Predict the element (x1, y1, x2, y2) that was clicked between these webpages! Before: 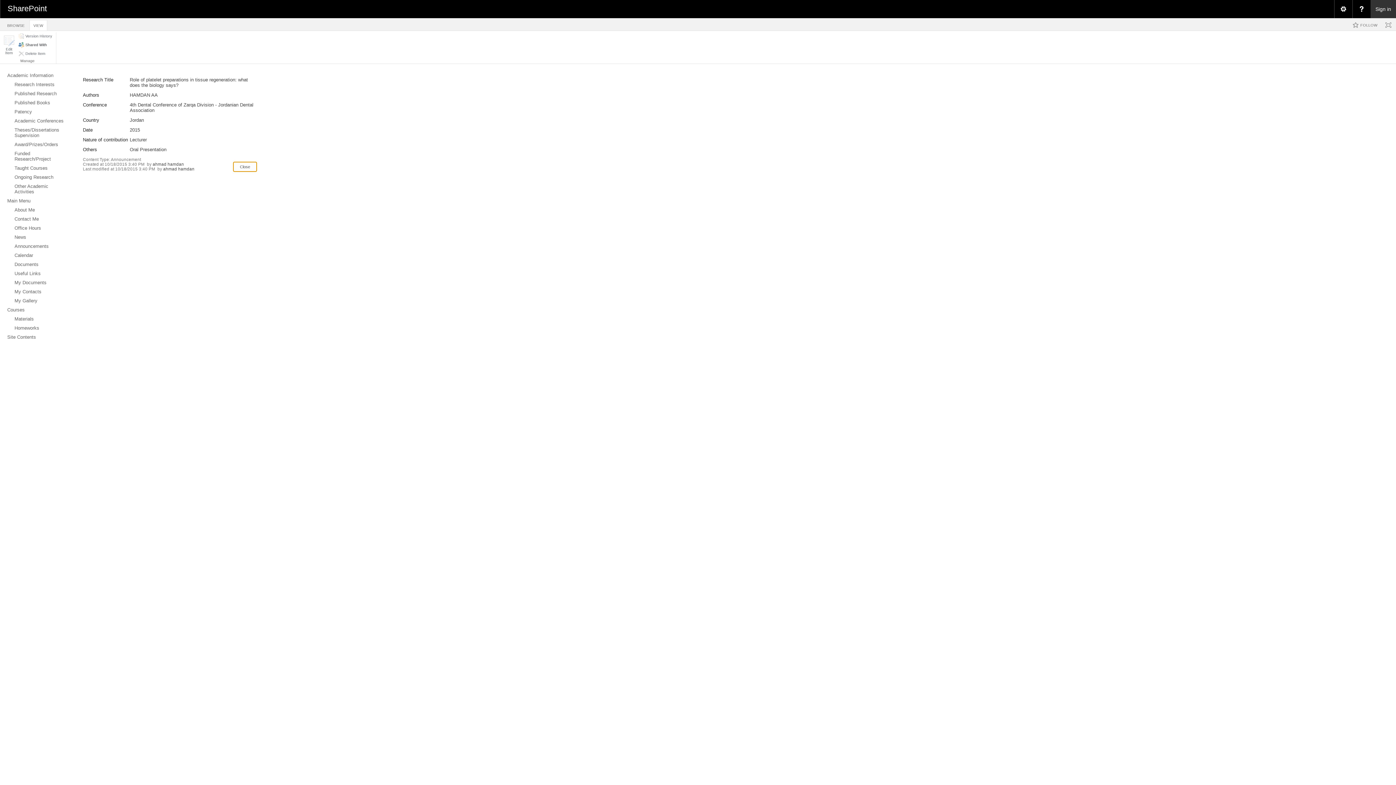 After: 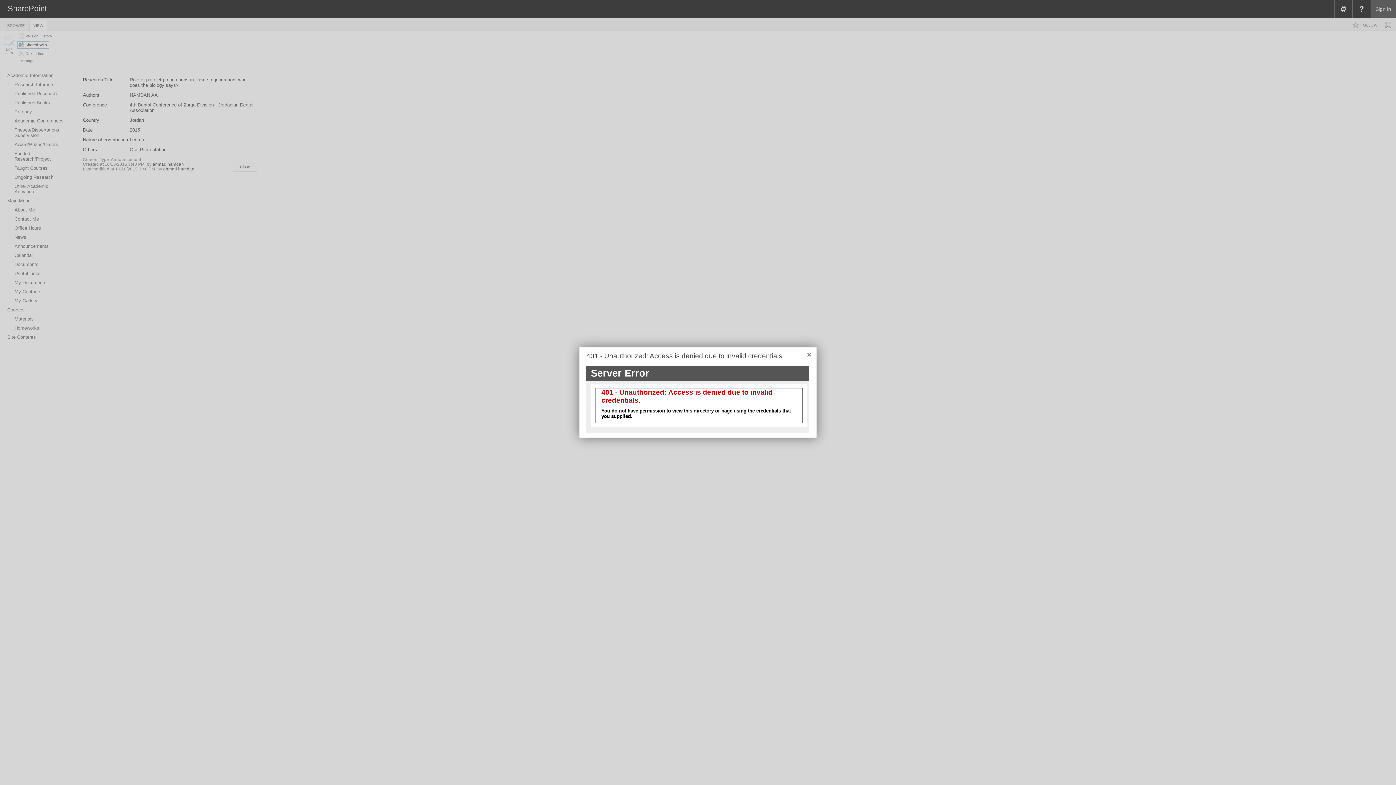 Action: label: Shared With bbox: (17, 41, 49, 48)